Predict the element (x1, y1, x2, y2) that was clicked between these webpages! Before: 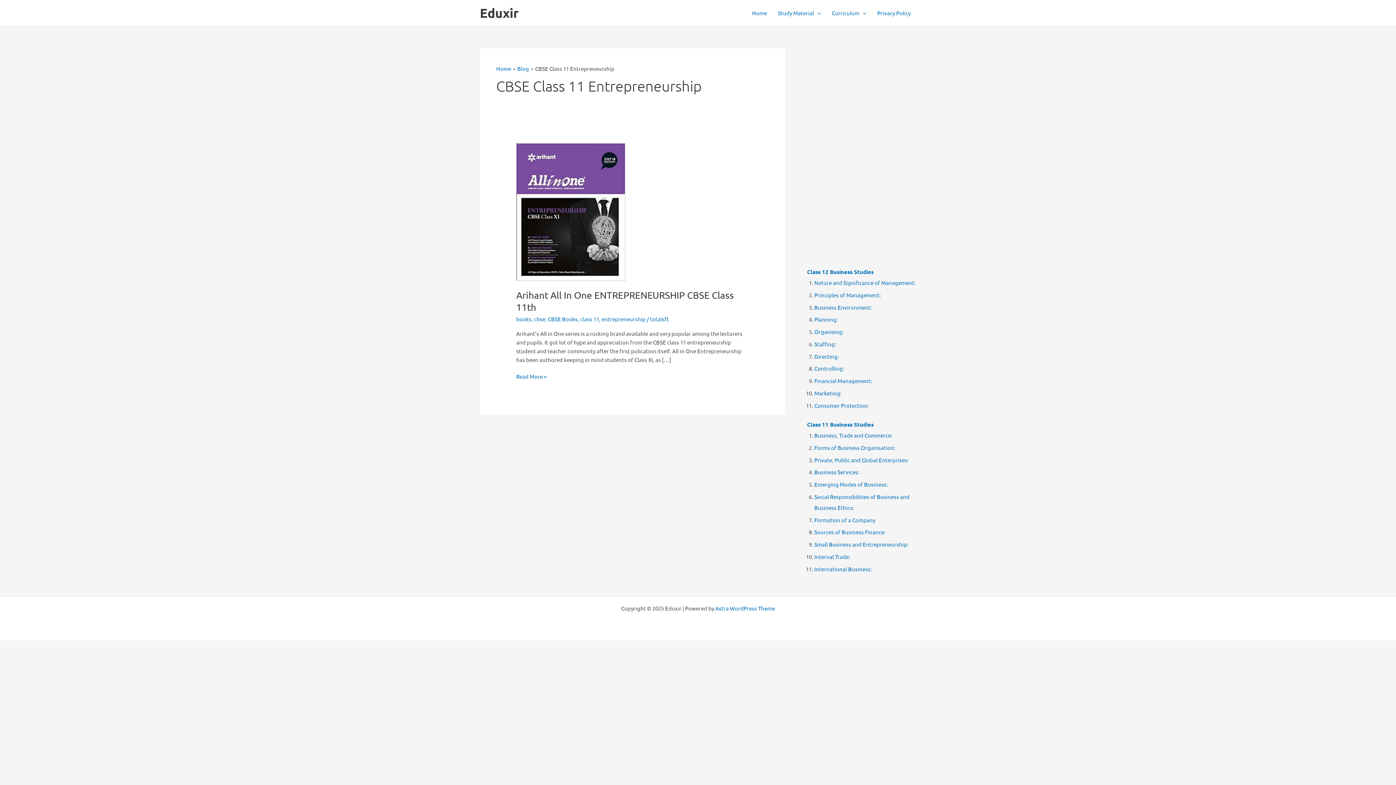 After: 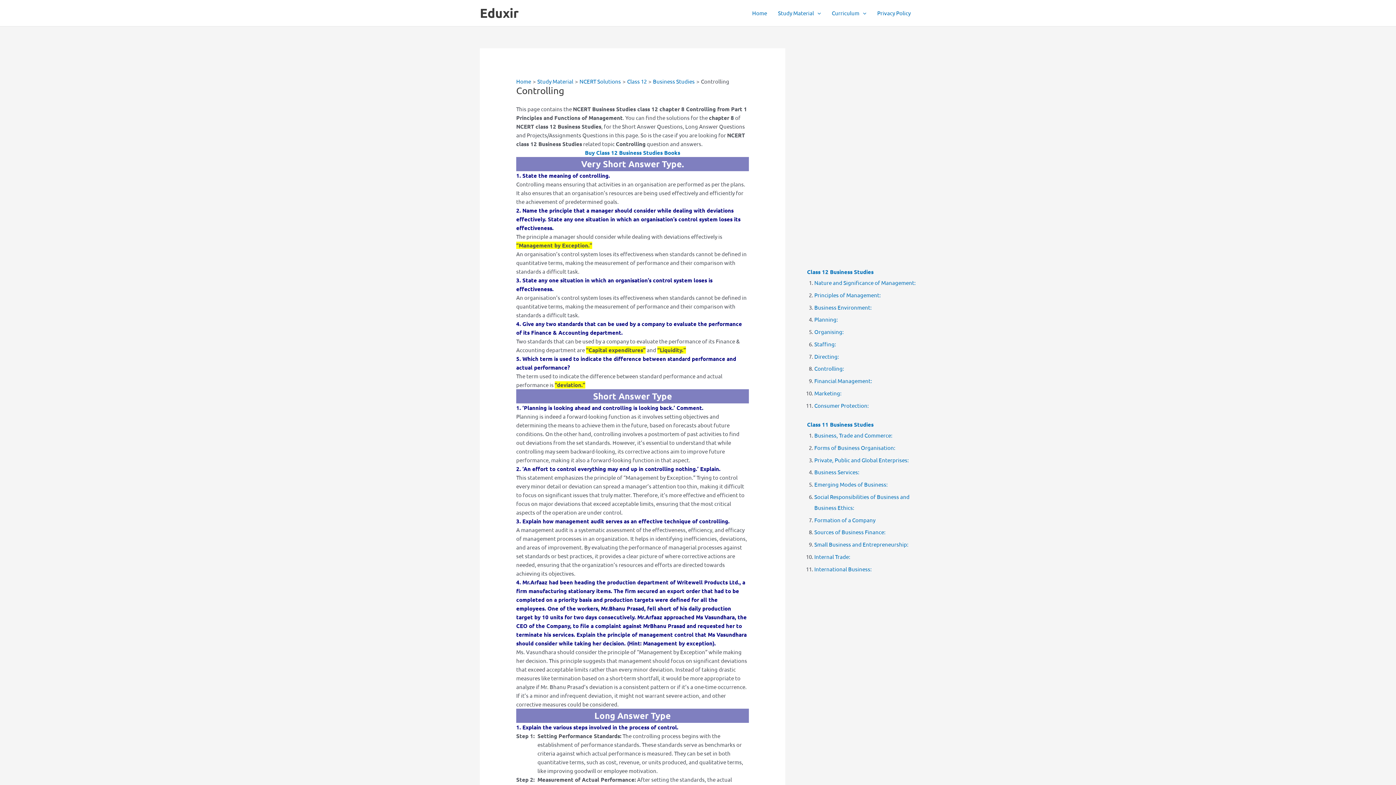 Action: bbox: (814, 365, 844, 372) label: Controlling: